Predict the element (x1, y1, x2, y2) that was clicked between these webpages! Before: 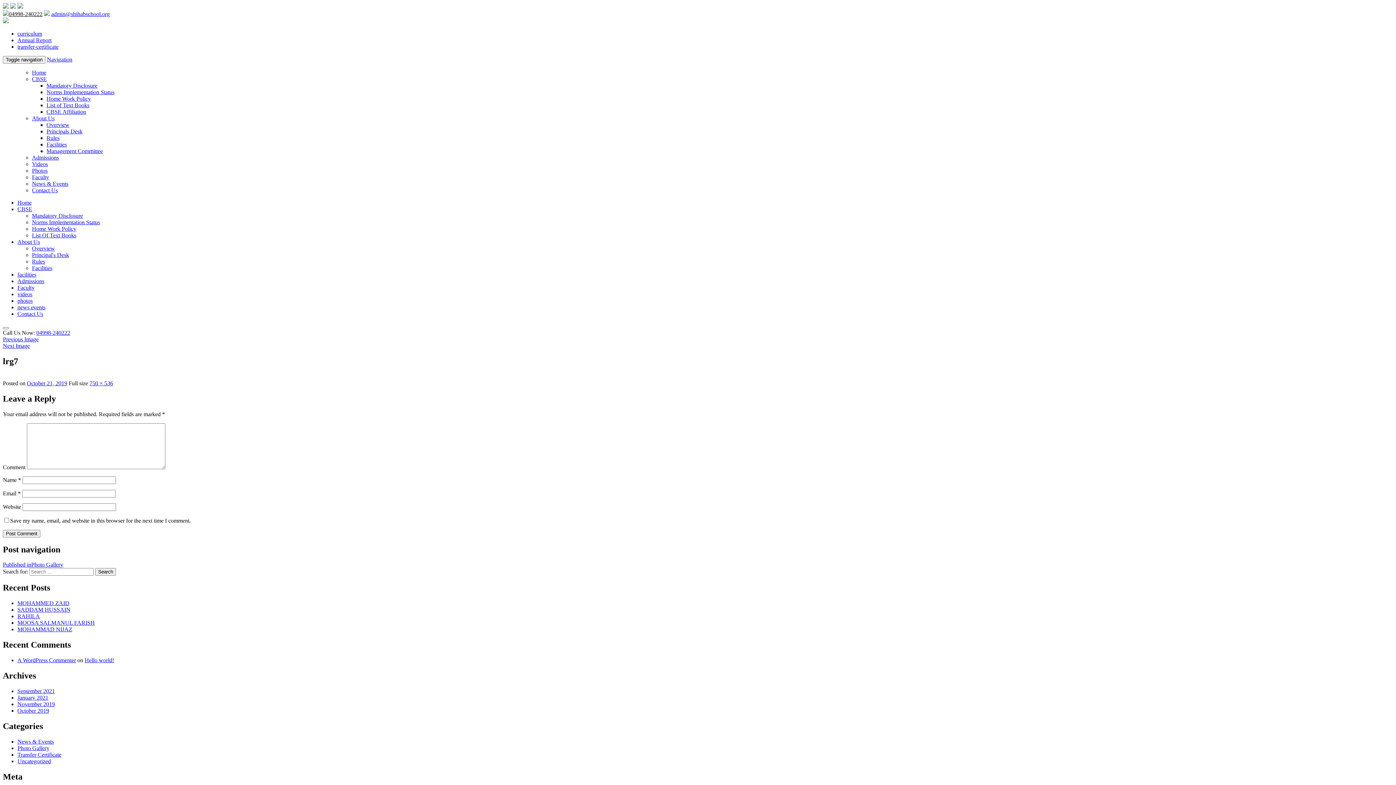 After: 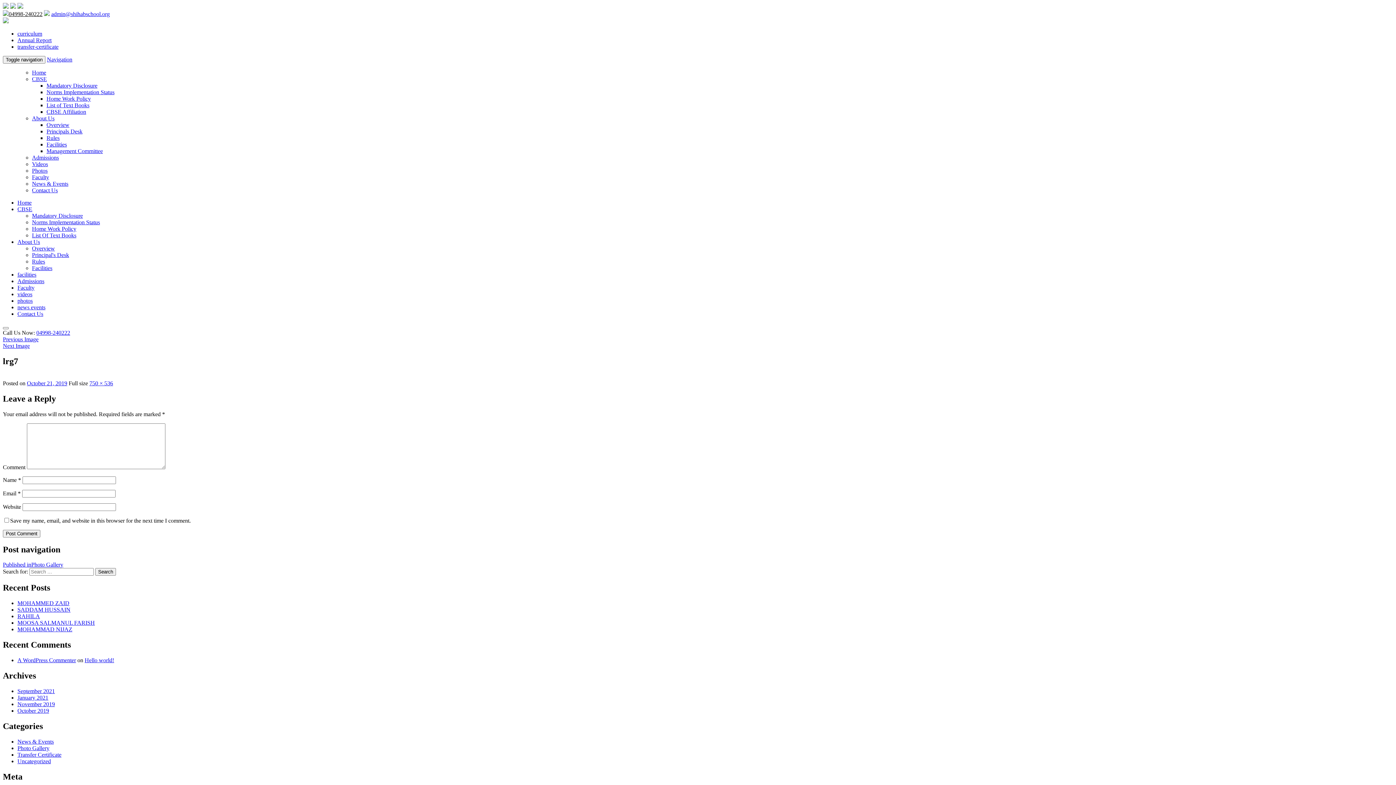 Action: label: About Us bbox: (17, 238, 40, 245)